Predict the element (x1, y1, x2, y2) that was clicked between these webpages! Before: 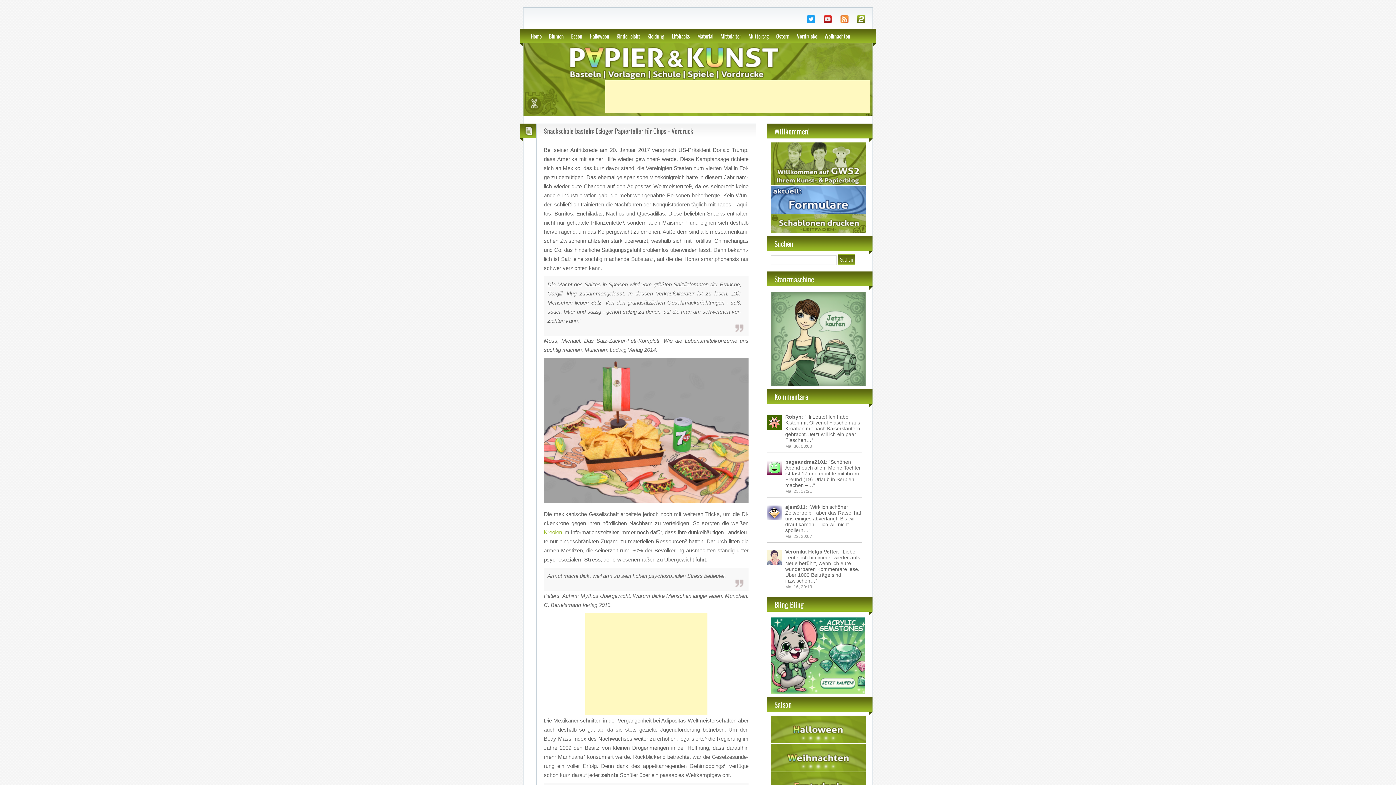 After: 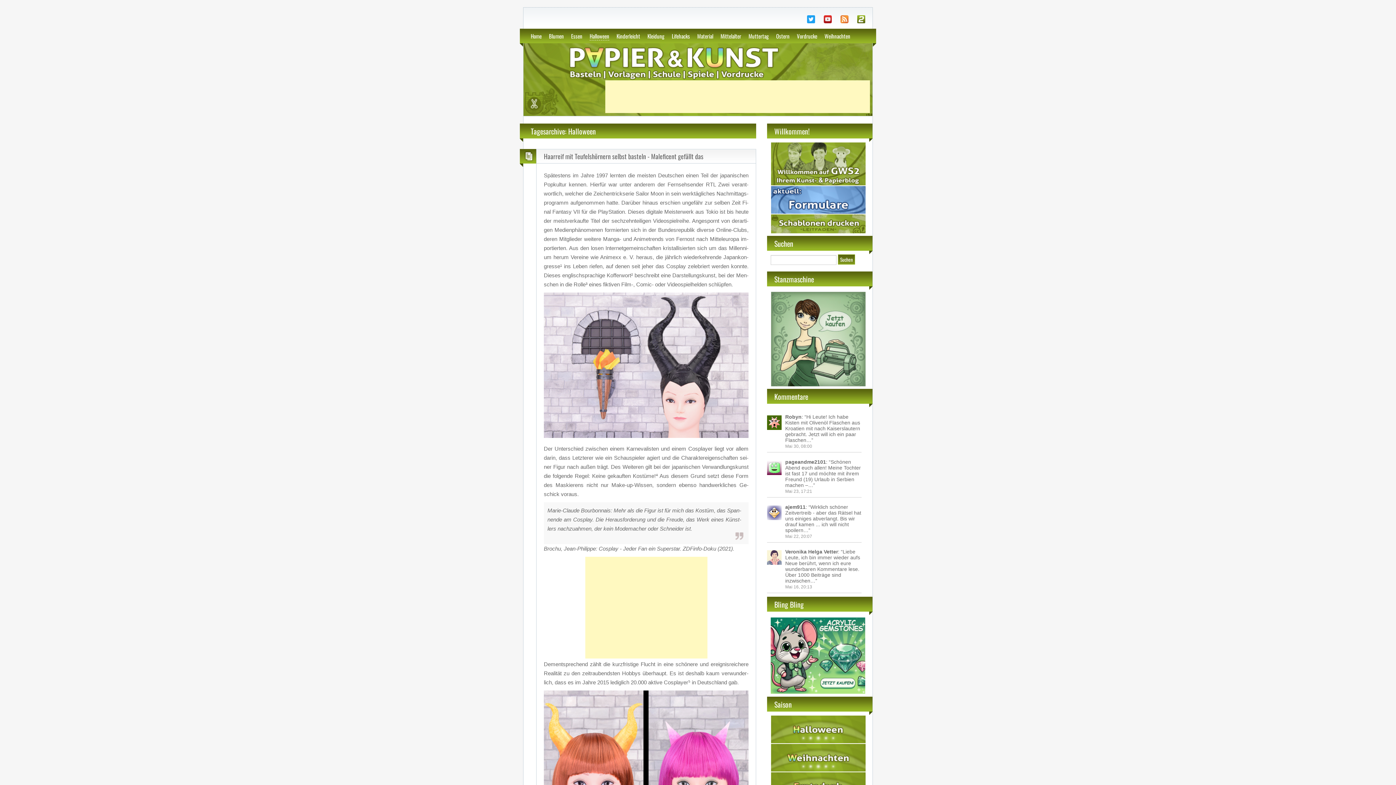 Action: bbox: (767, 738, 865, 744)